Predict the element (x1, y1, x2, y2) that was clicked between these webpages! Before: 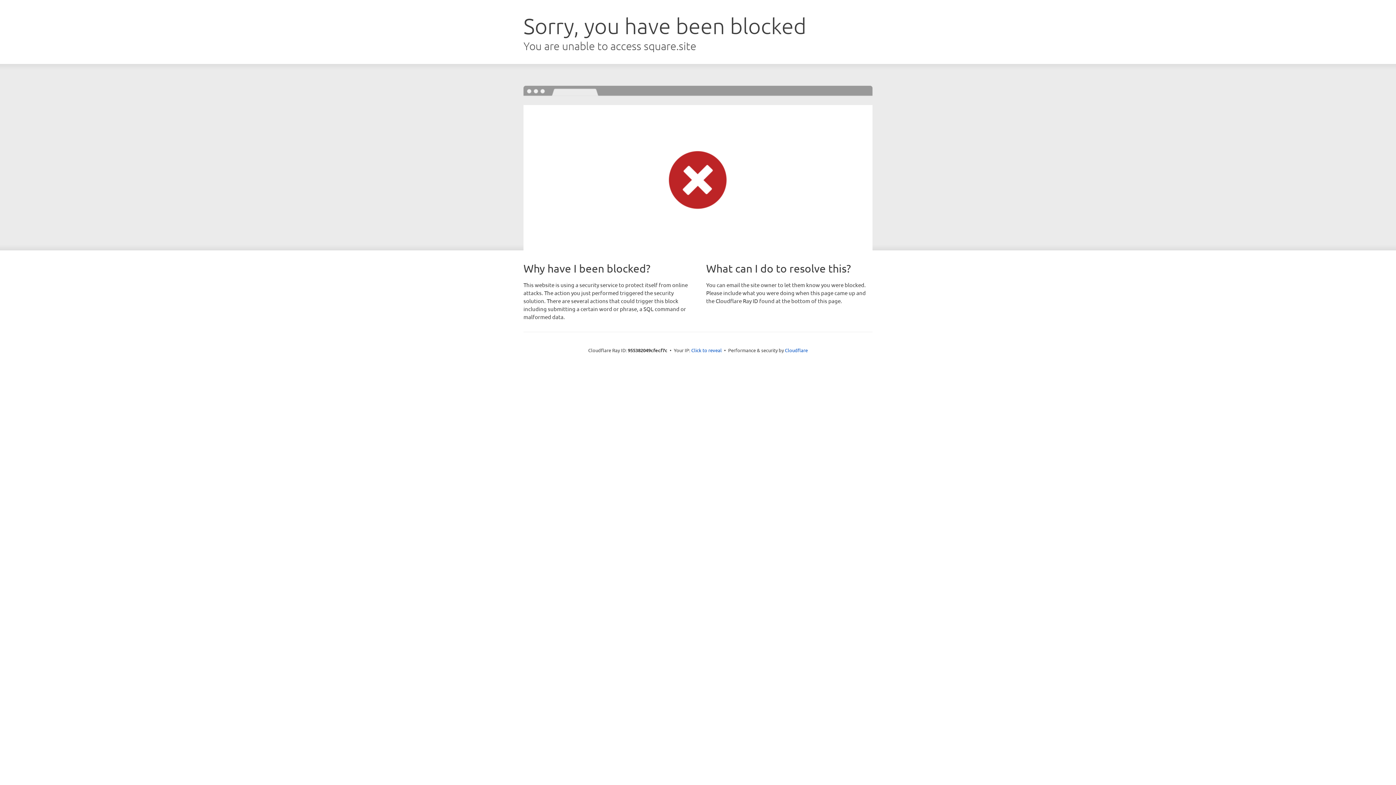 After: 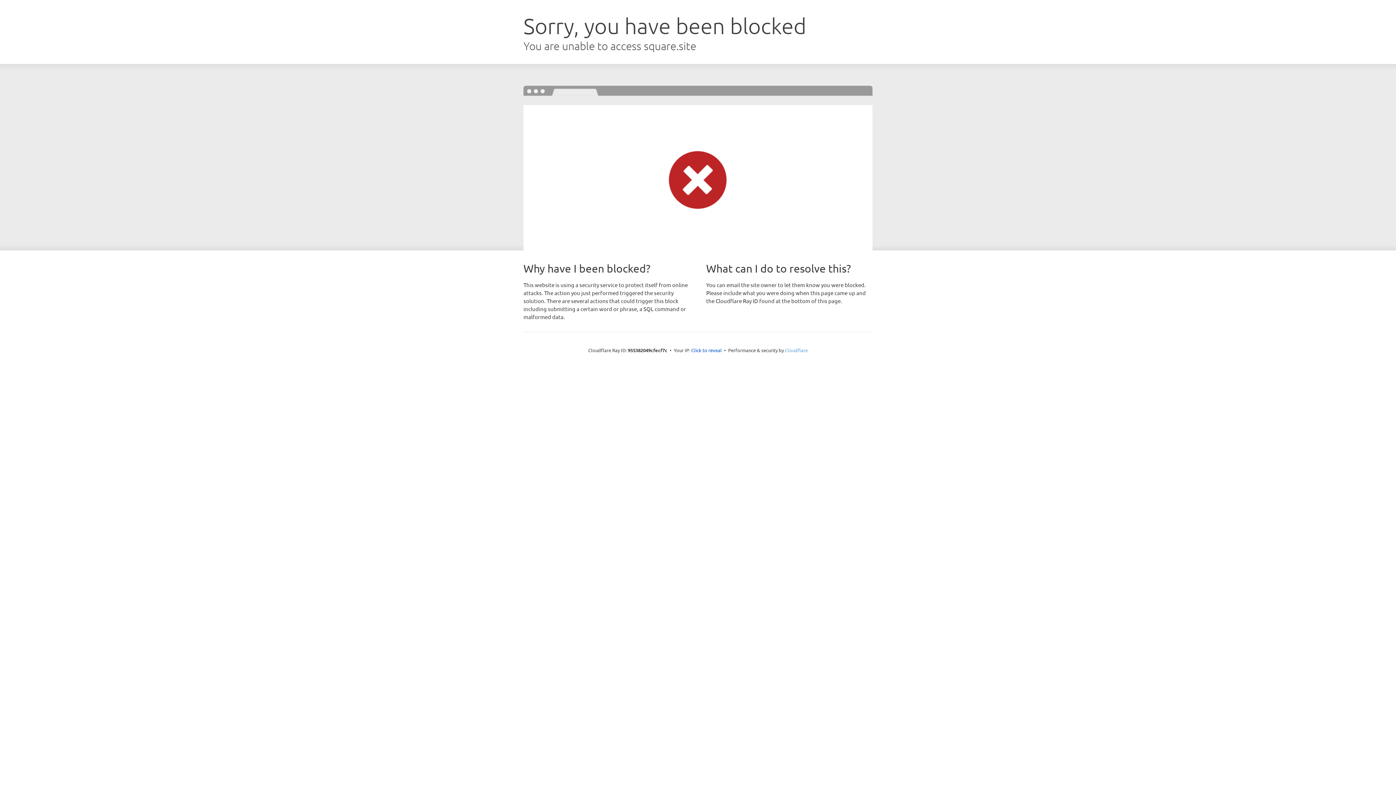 Action: label: Cloudflare bbox: (785, 347, 808, 353)